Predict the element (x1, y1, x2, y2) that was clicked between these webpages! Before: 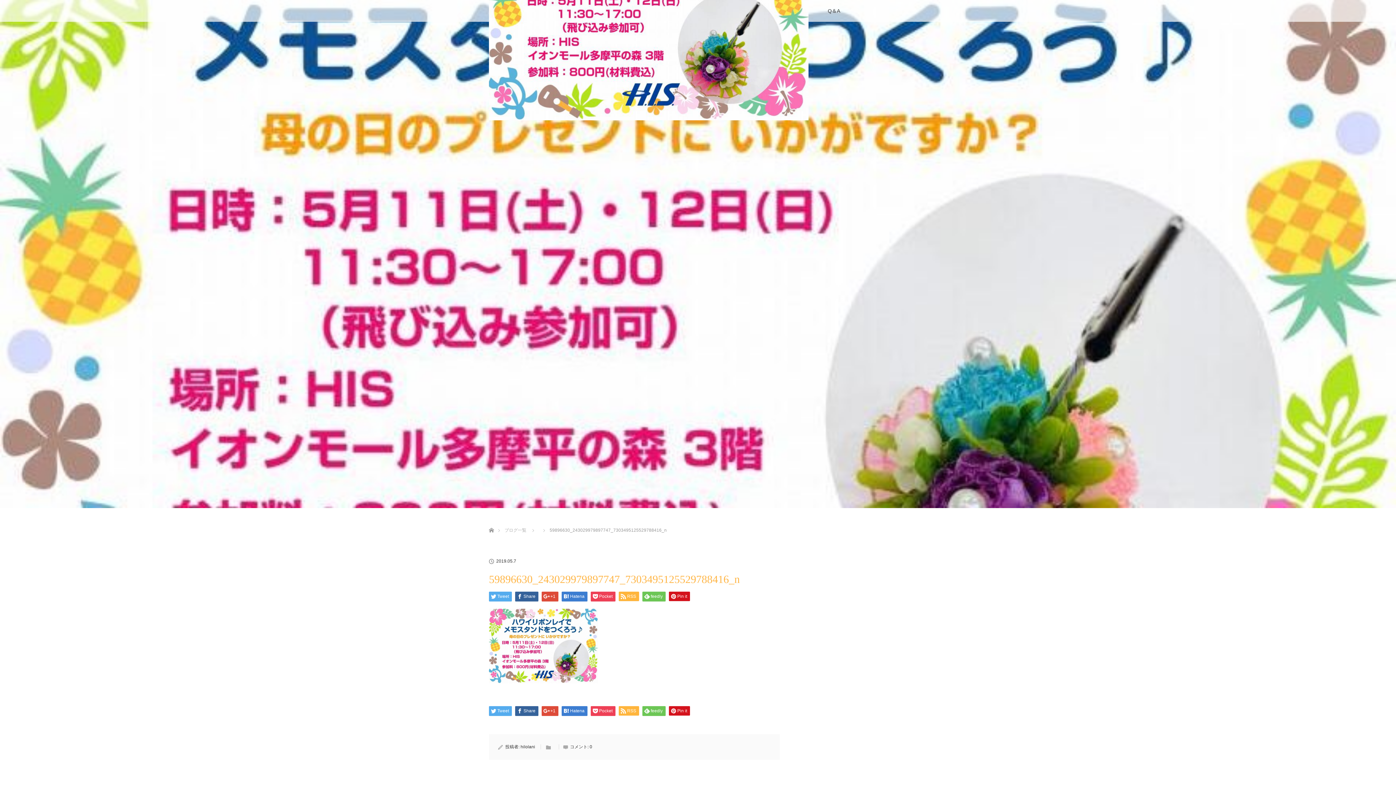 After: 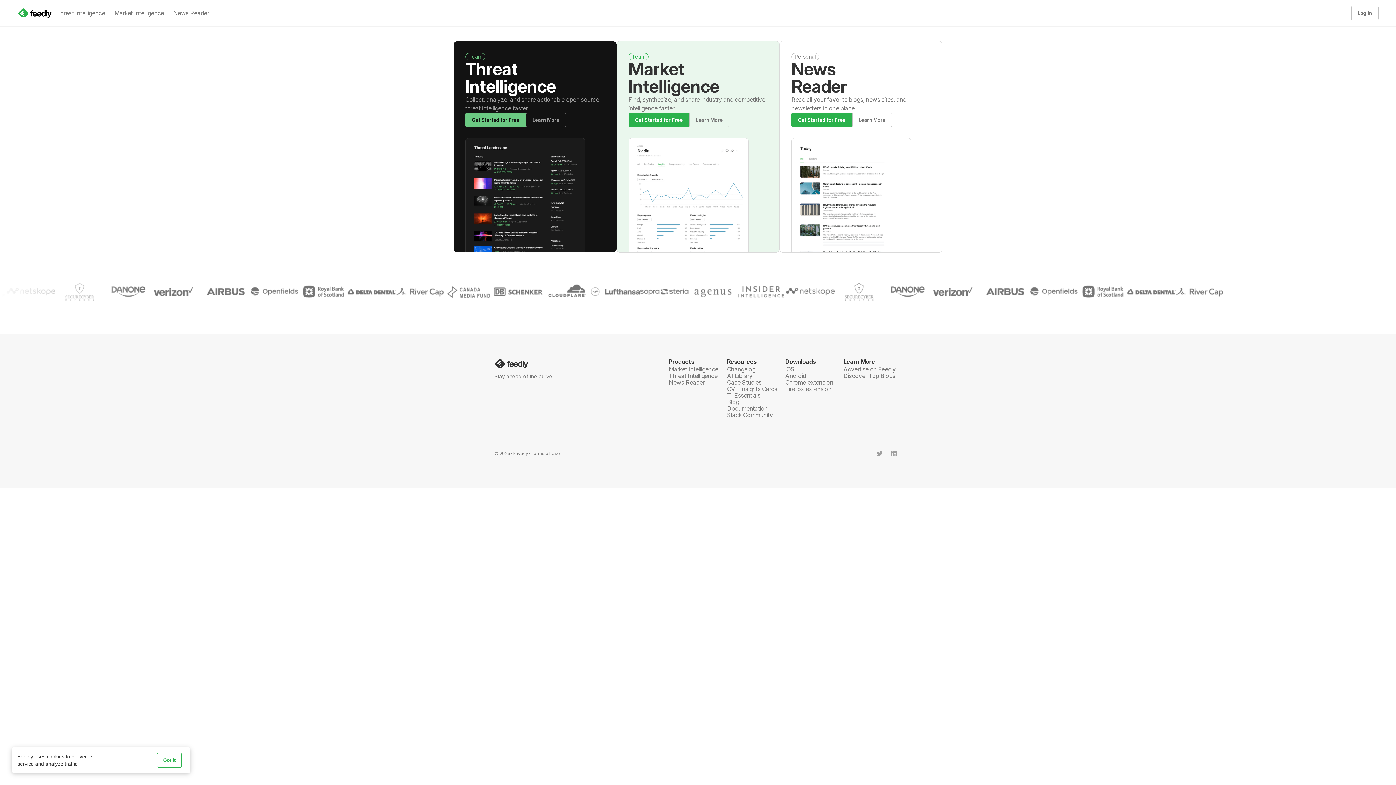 Action: bbox: (642, 706, 665, 716) label: feedly